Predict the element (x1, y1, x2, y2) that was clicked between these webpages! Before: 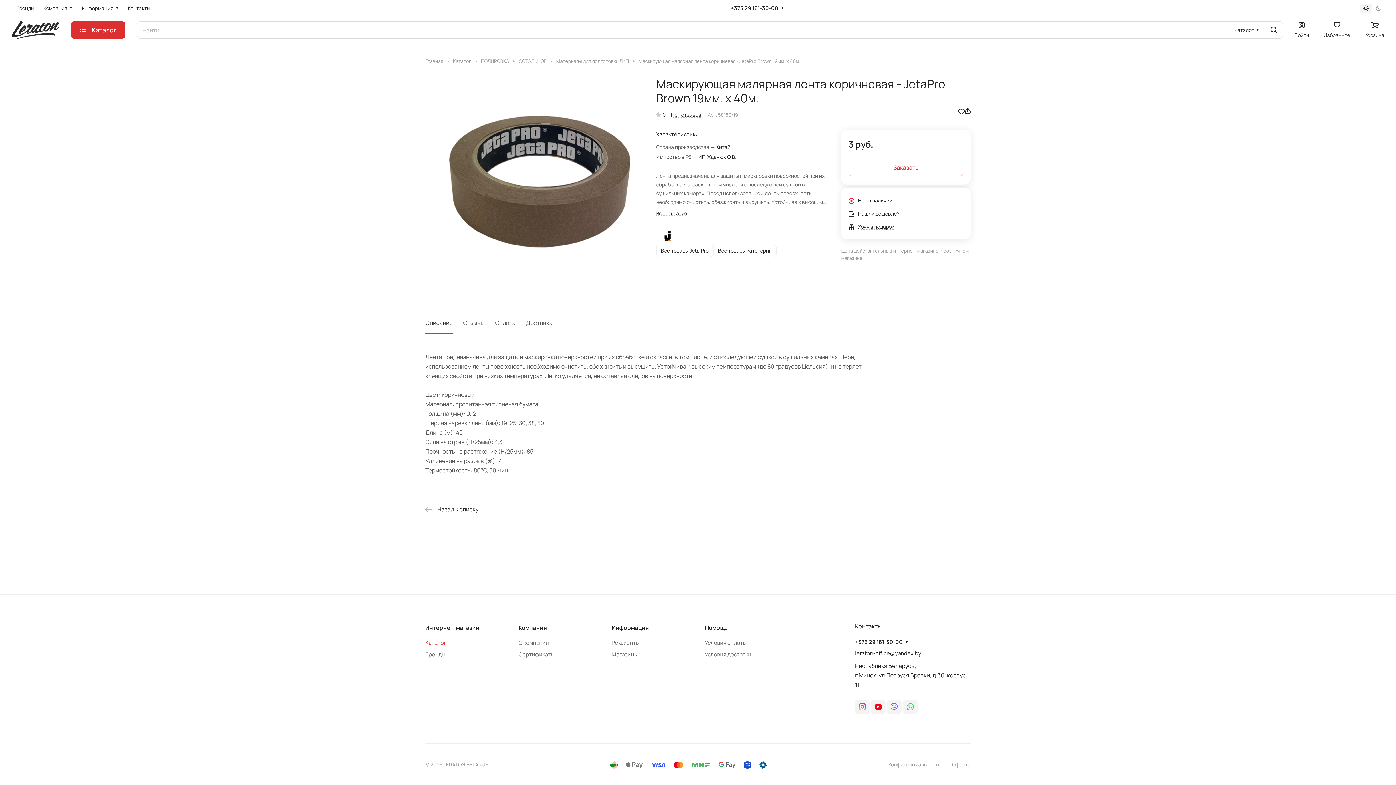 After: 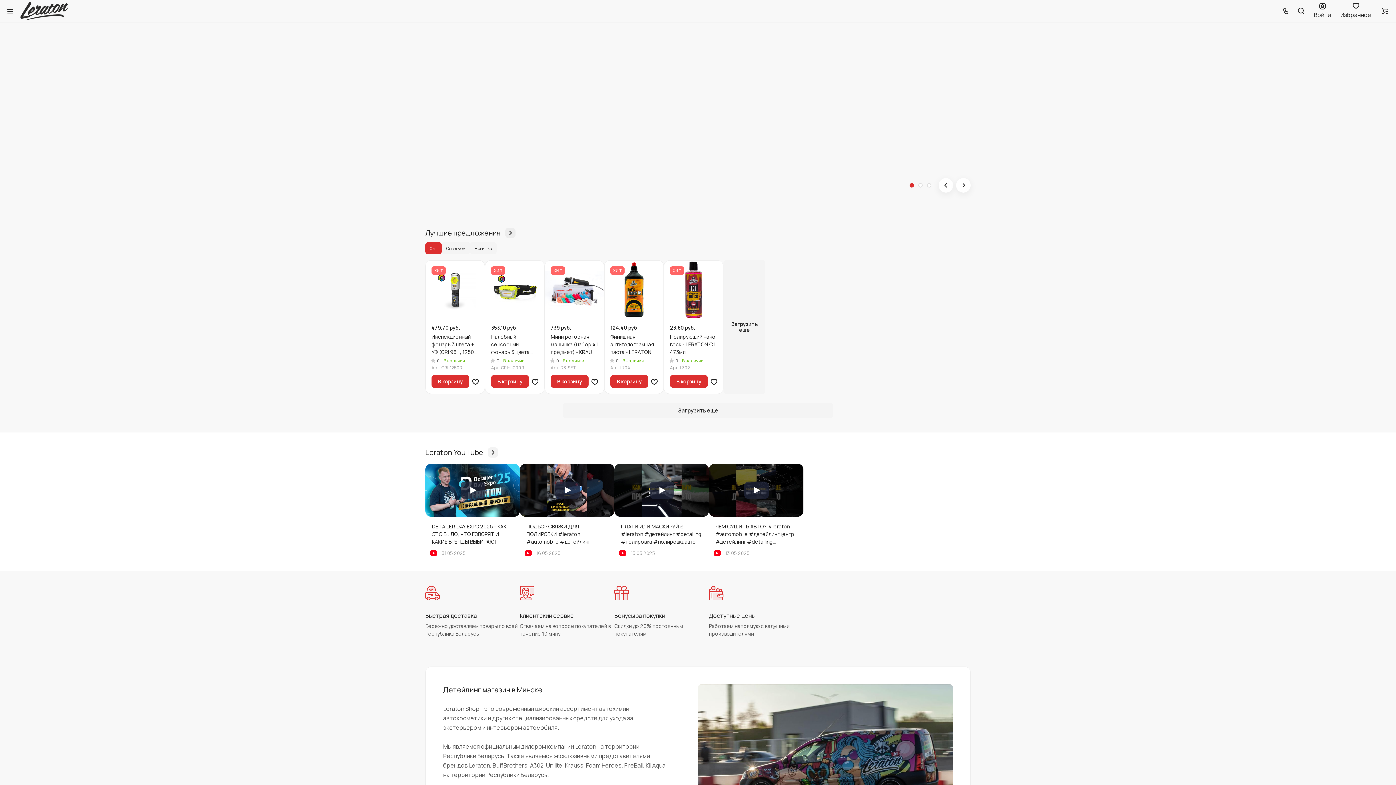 Action: label: Главная bbox: (425, 56, 443, 64)